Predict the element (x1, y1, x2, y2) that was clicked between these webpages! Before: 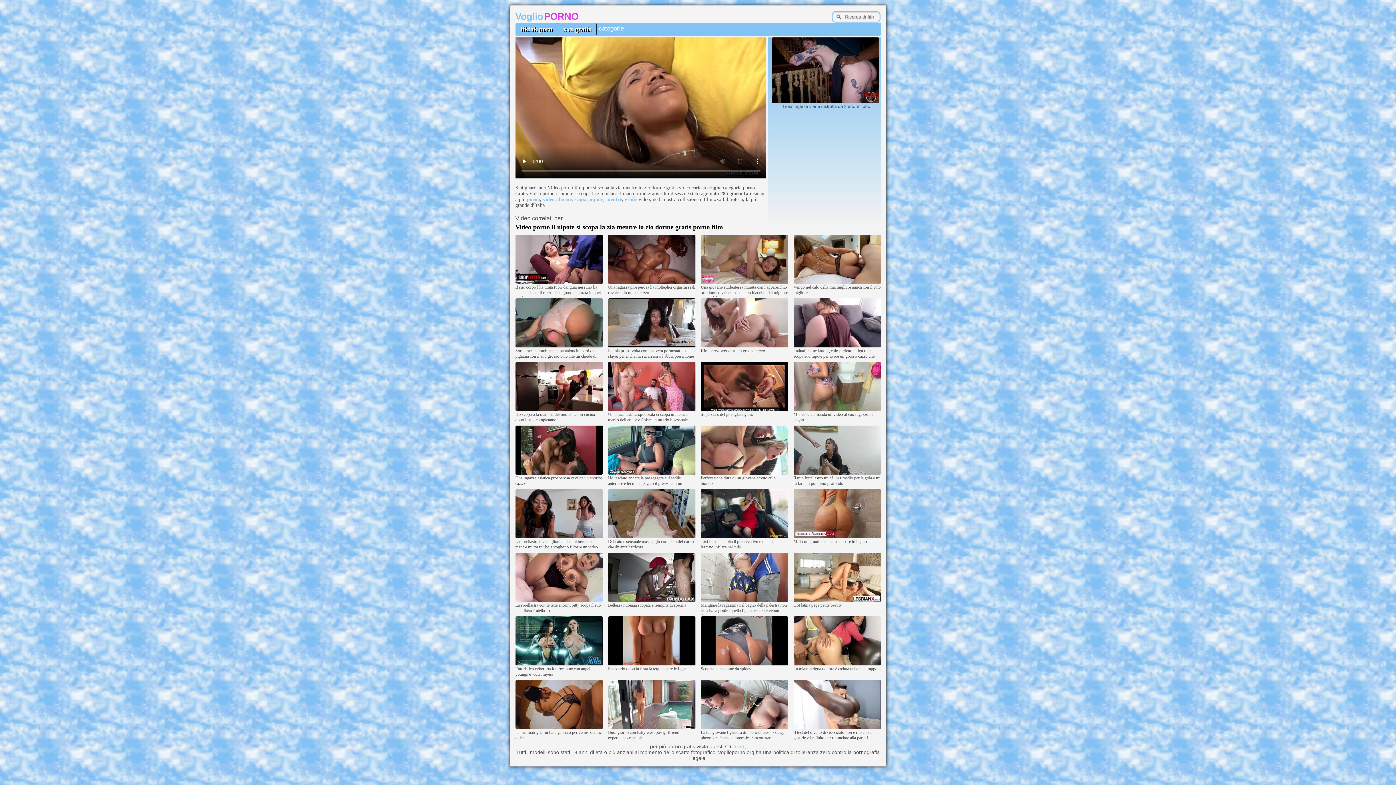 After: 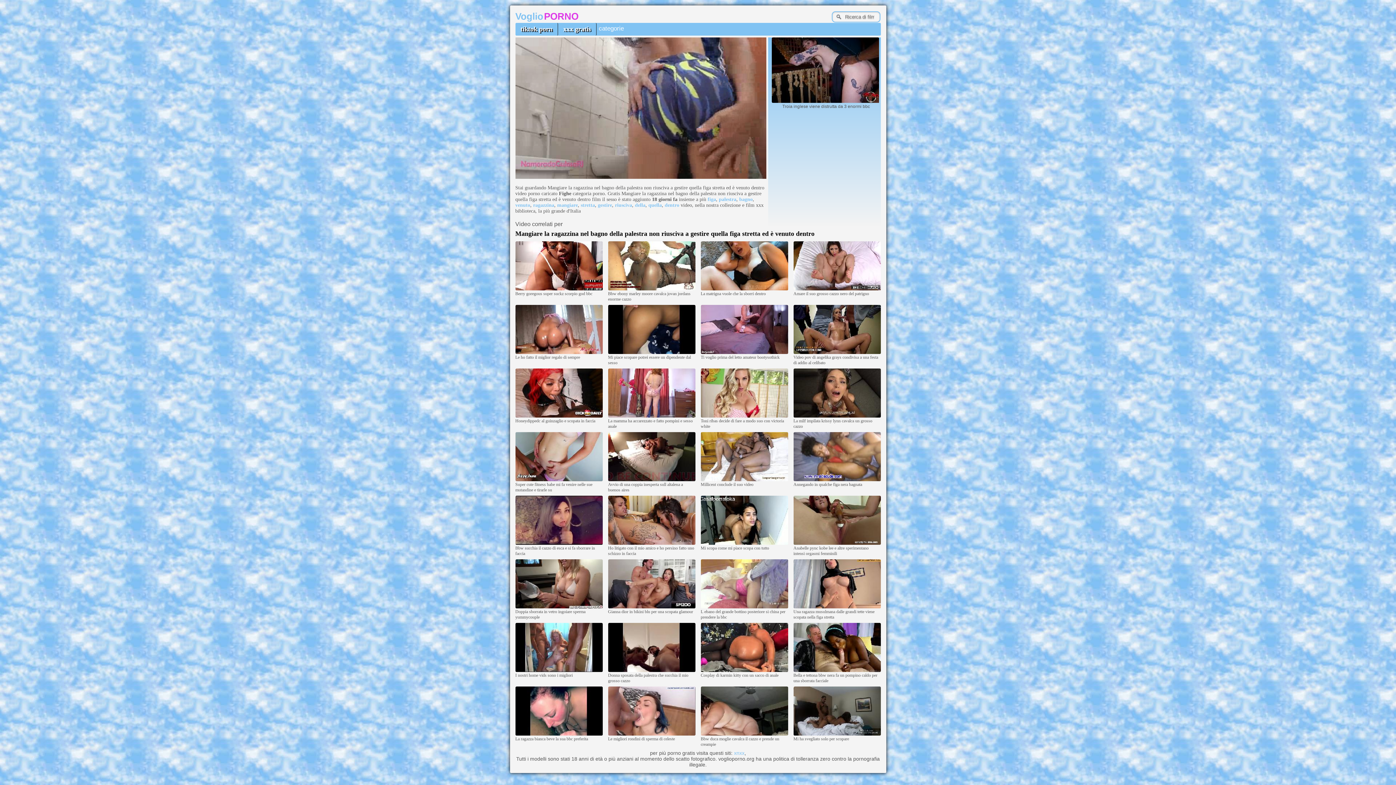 Action: bbox: (700, 598, 788, 602)